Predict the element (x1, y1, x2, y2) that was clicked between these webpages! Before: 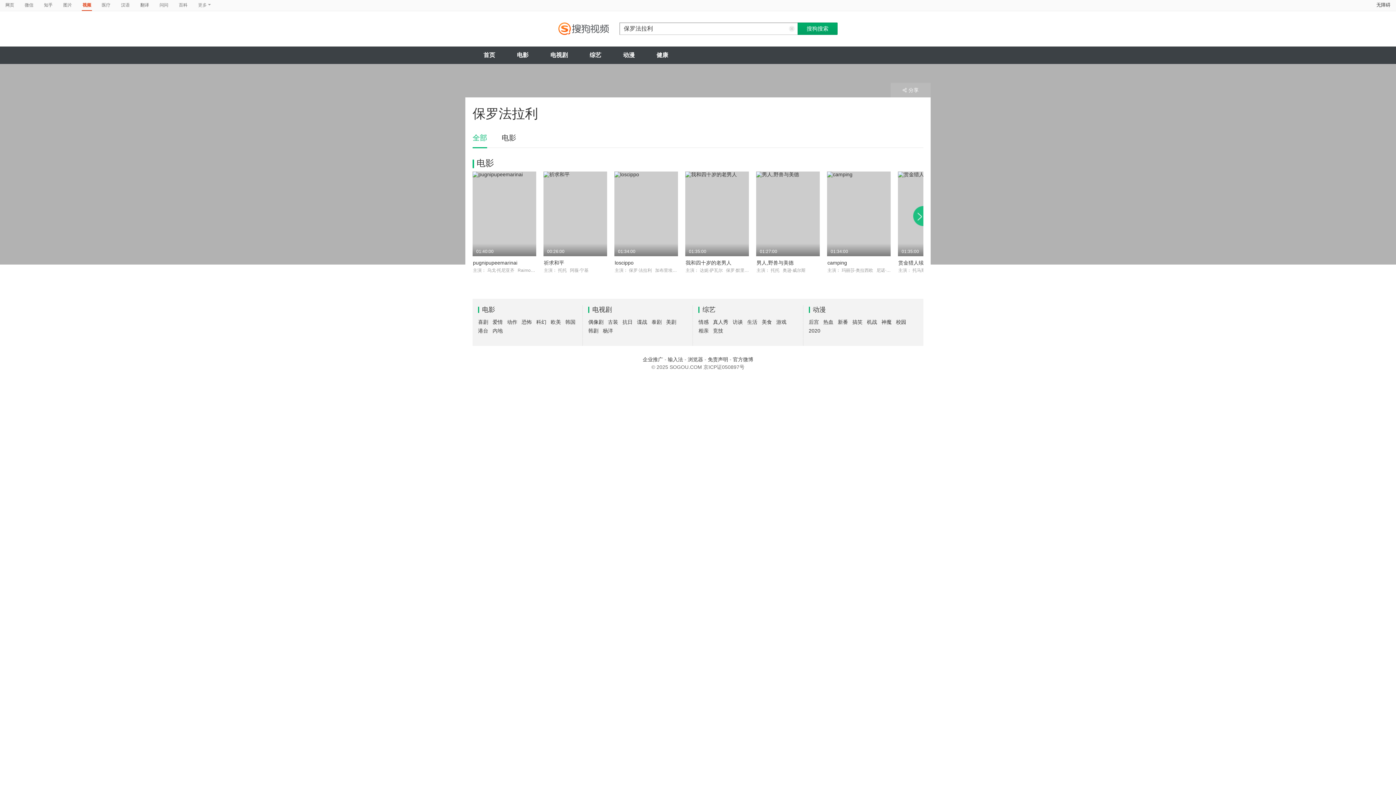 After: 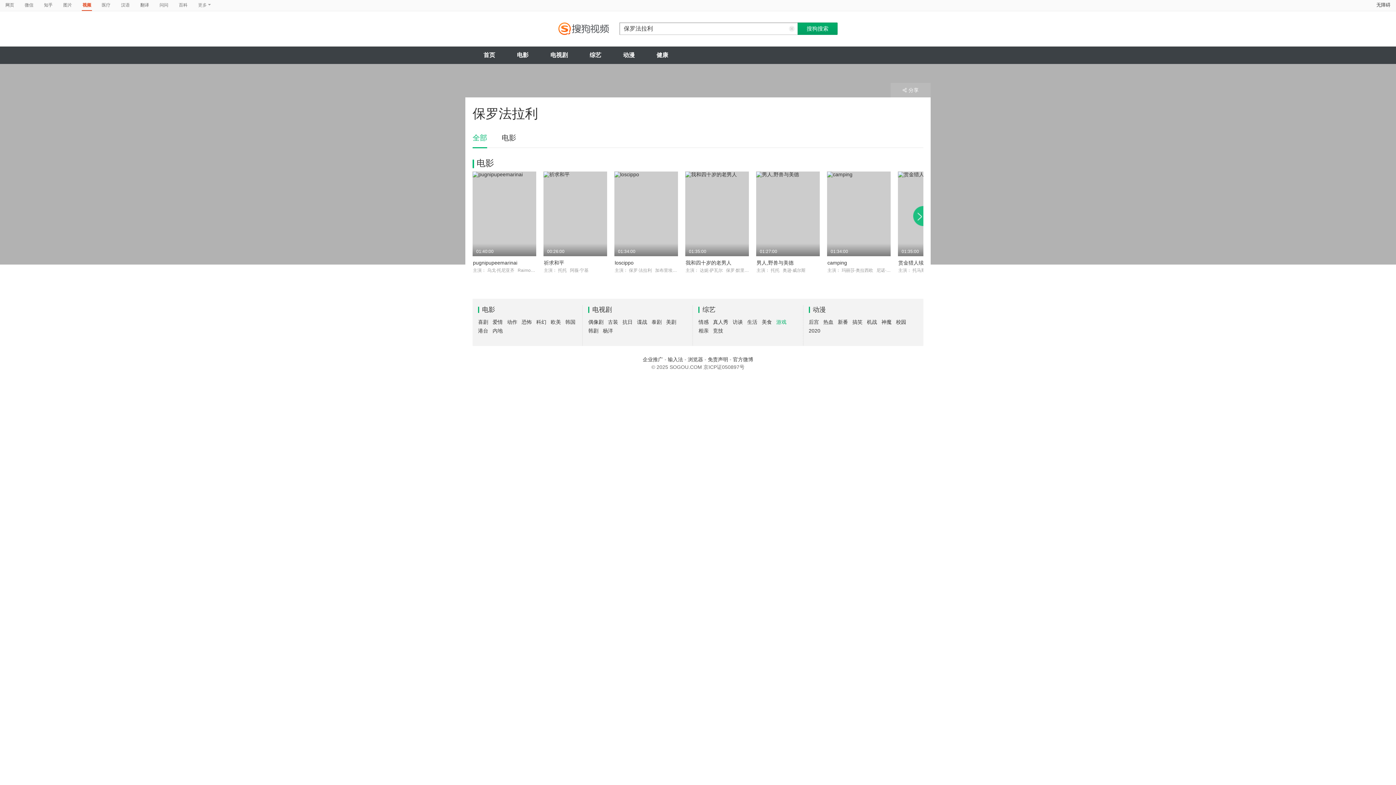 Action: bbox: (776, 319, 786, 325) label: 游戏